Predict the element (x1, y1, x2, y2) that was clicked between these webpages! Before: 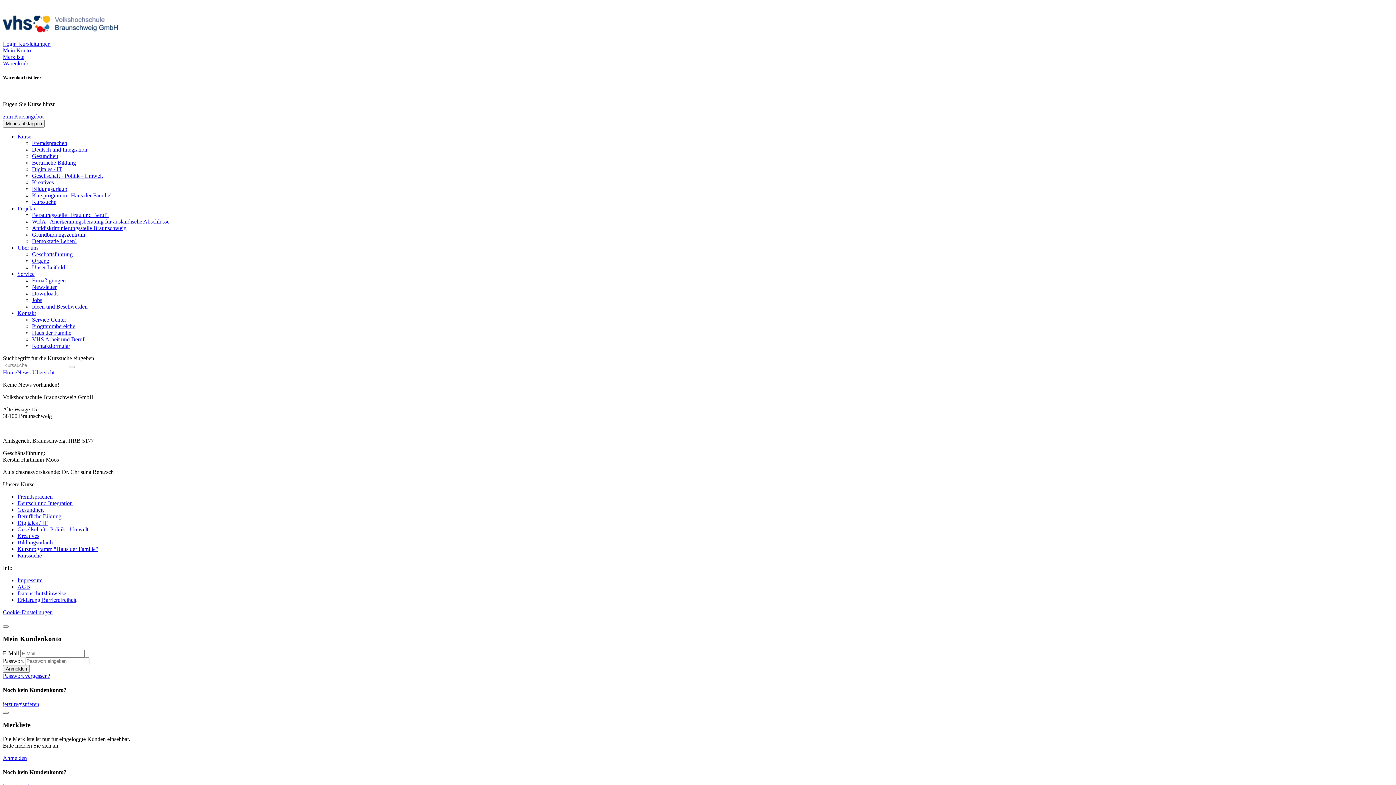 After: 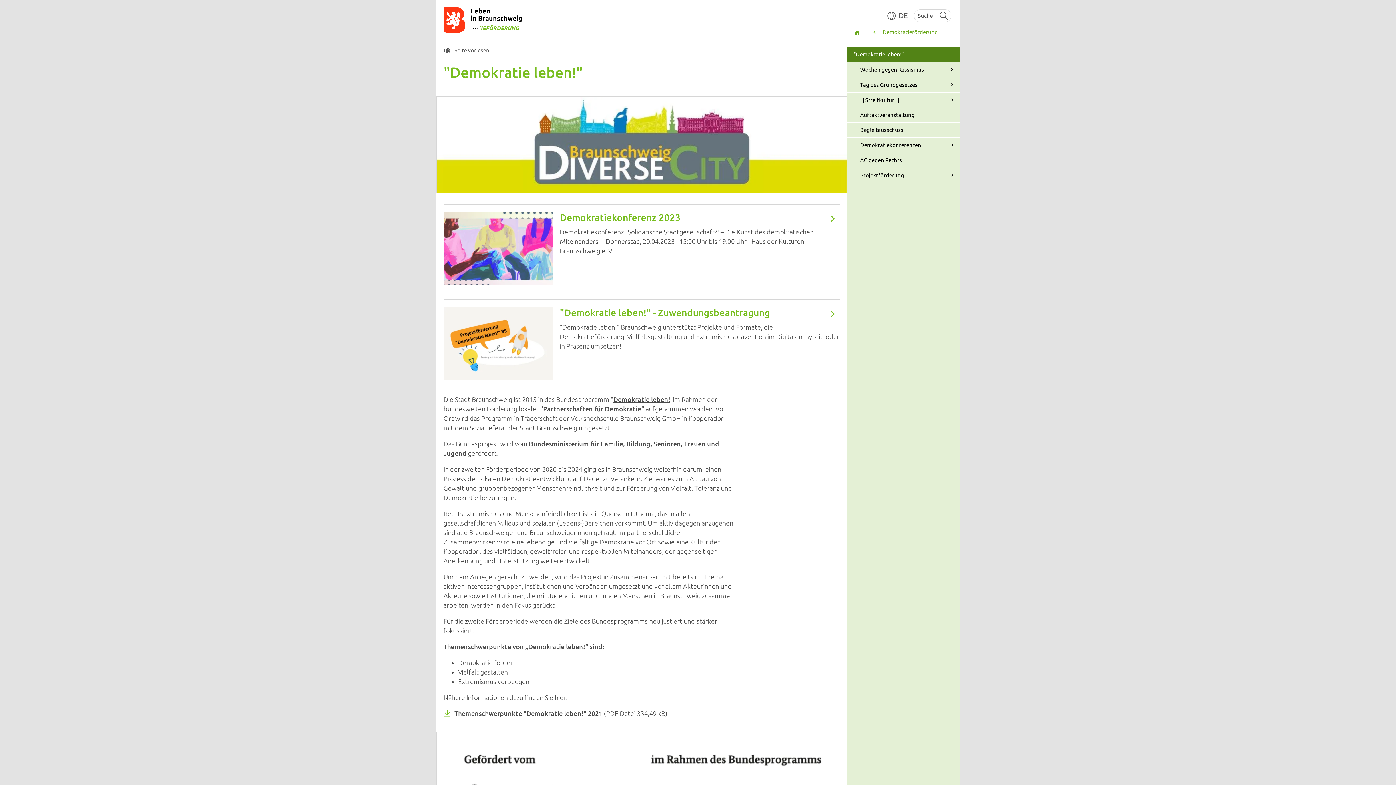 Action: label: Demokratie Leben! bbox: (32, 238, 76, 244)